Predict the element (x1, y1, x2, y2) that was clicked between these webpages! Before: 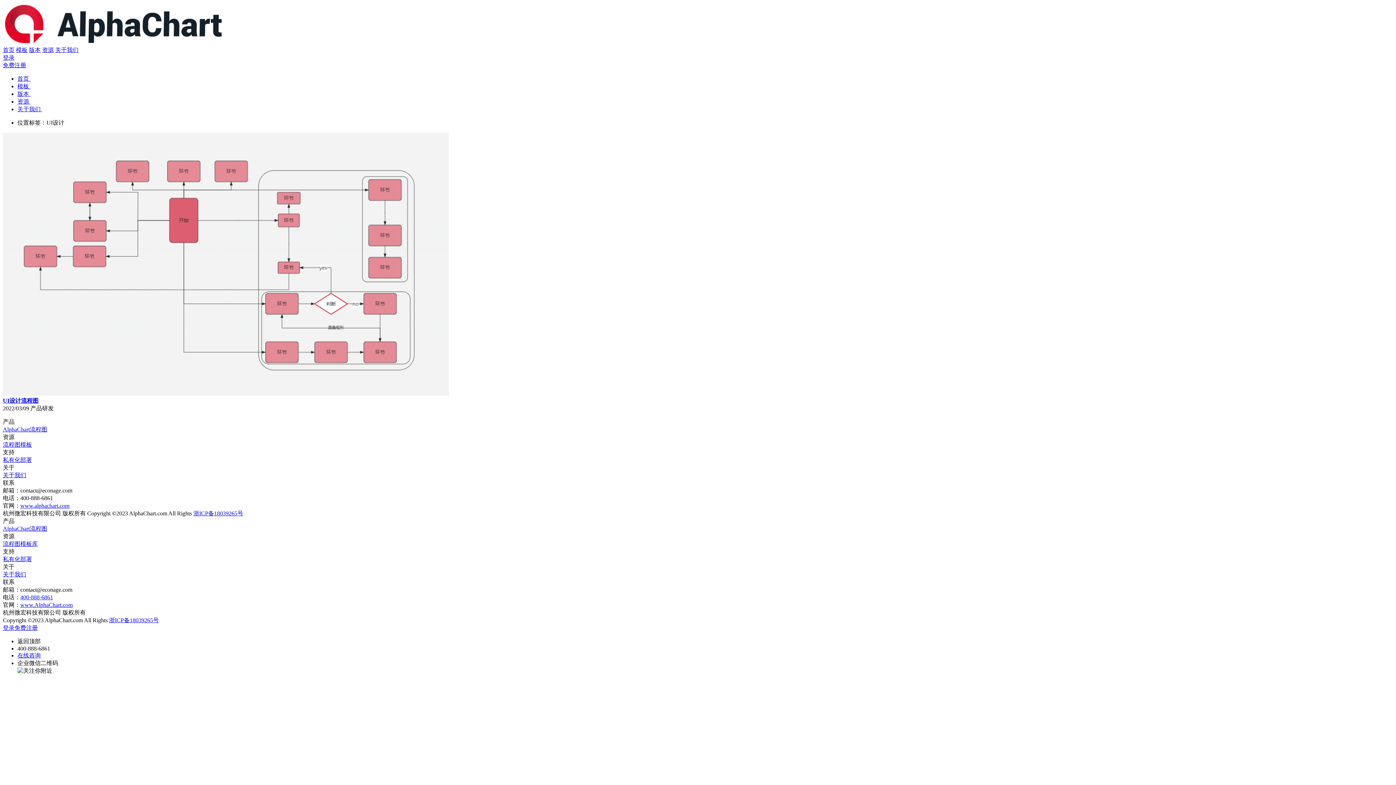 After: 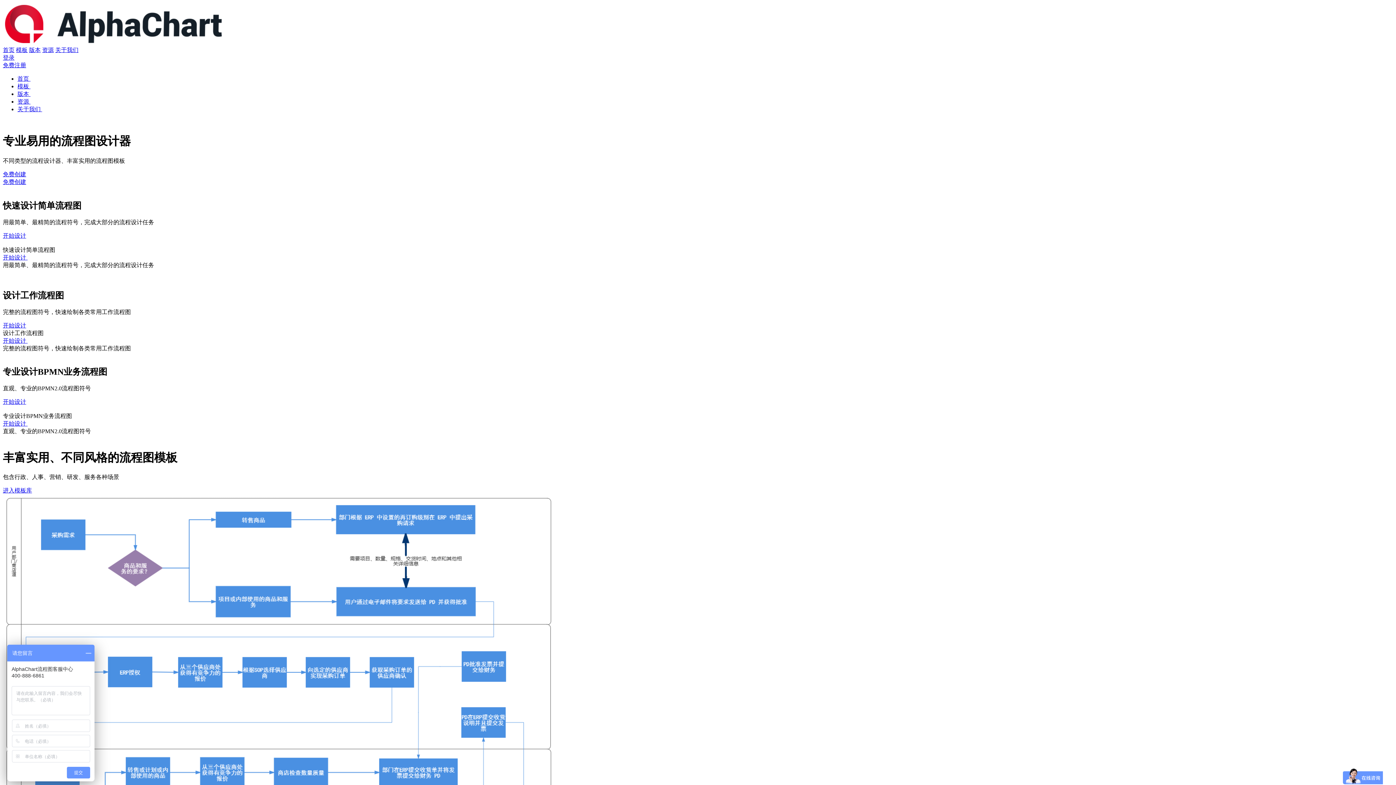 Action: bbox: (20, 502, 69, 509) label: www.alphachart.com